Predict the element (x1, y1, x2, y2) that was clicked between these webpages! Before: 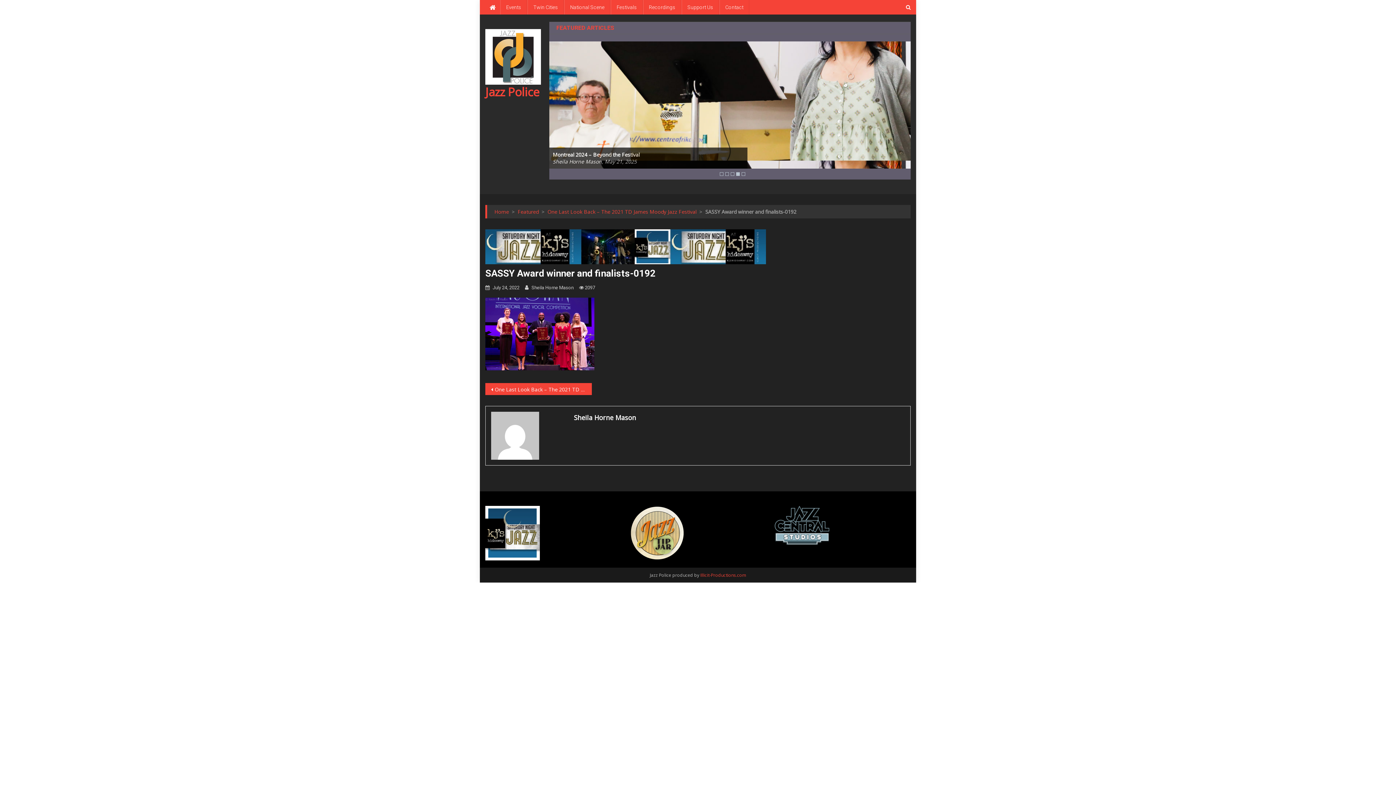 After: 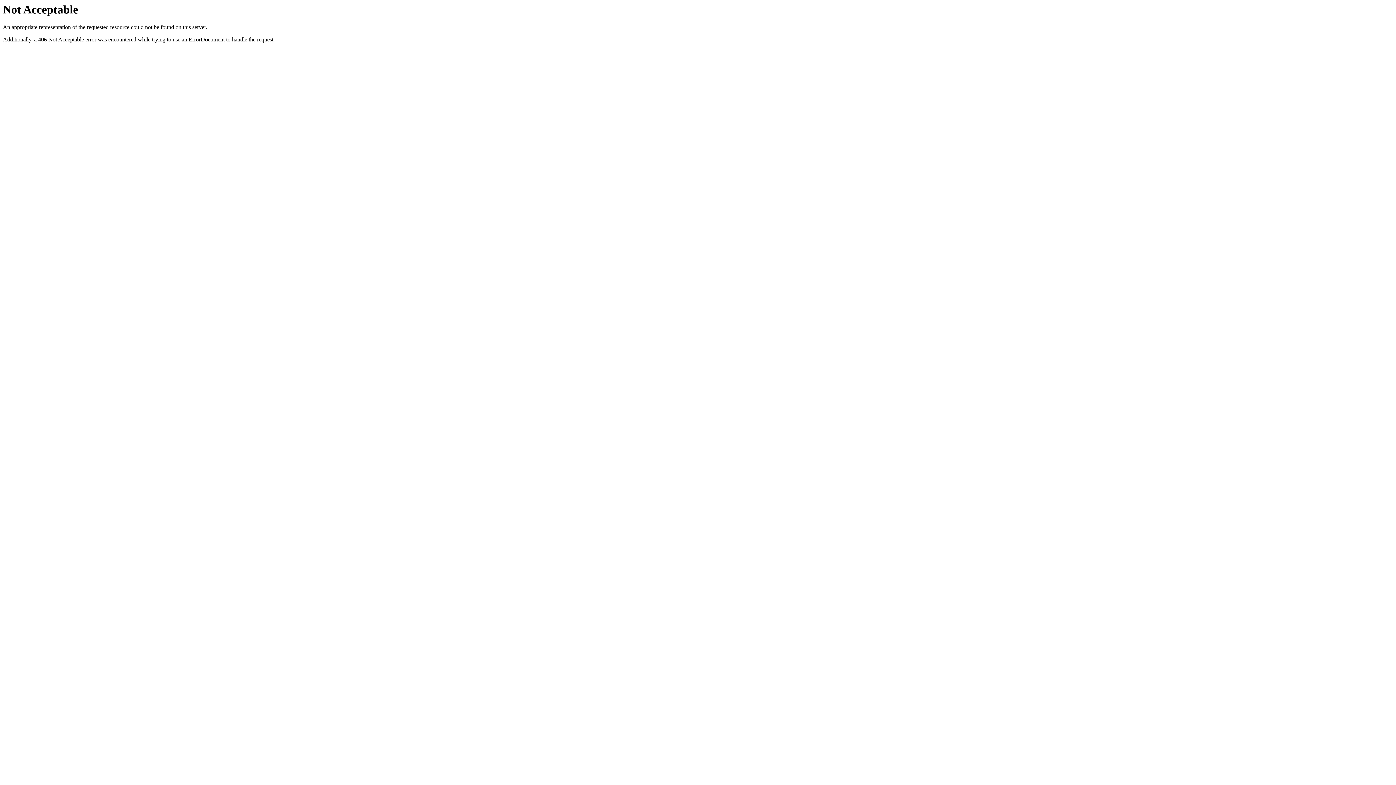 Action: label: Illicit-Productions.com bbox: (700, 572, 746, 578)